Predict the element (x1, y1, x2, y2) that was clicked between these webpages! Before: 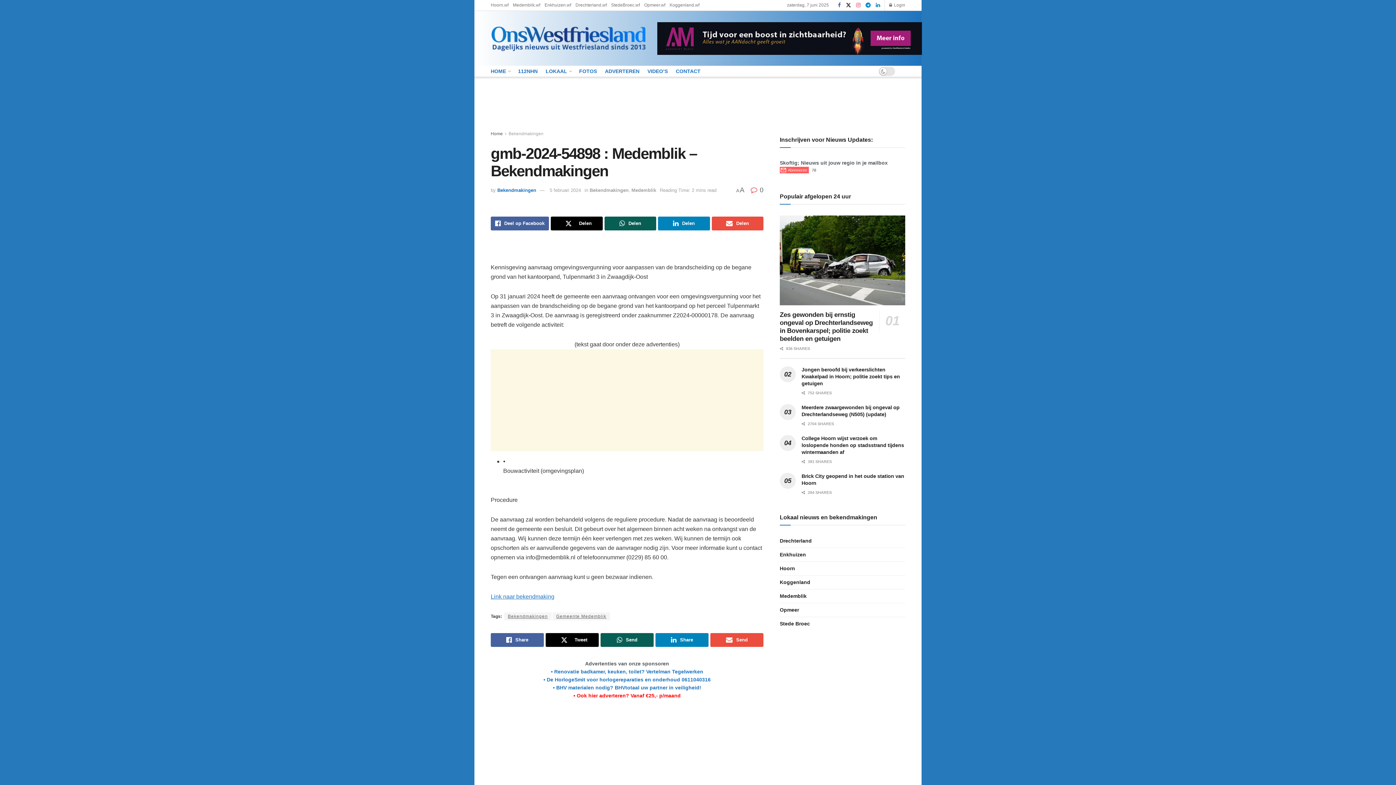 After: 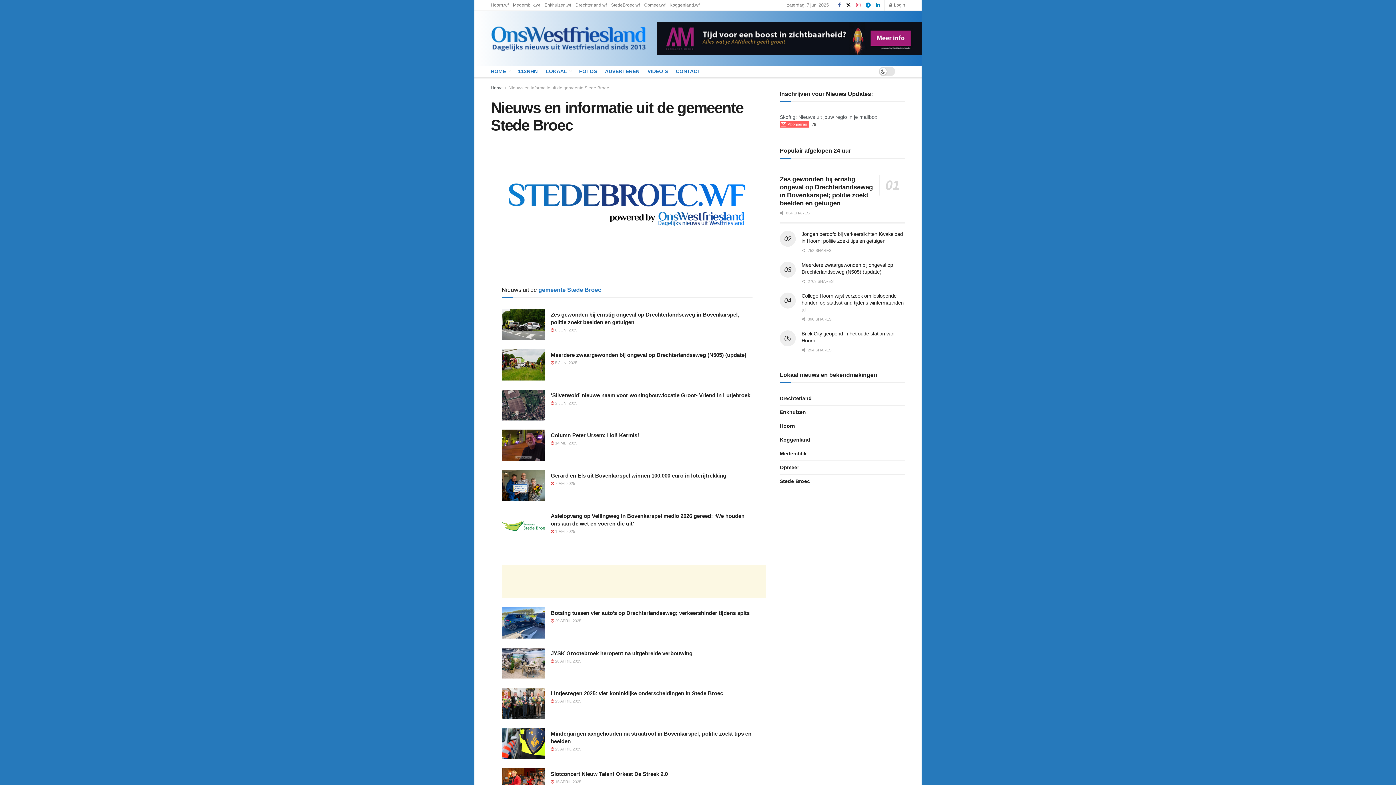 Action: label: StedeBroec.wf bbox: (611, 0, 640, 10)